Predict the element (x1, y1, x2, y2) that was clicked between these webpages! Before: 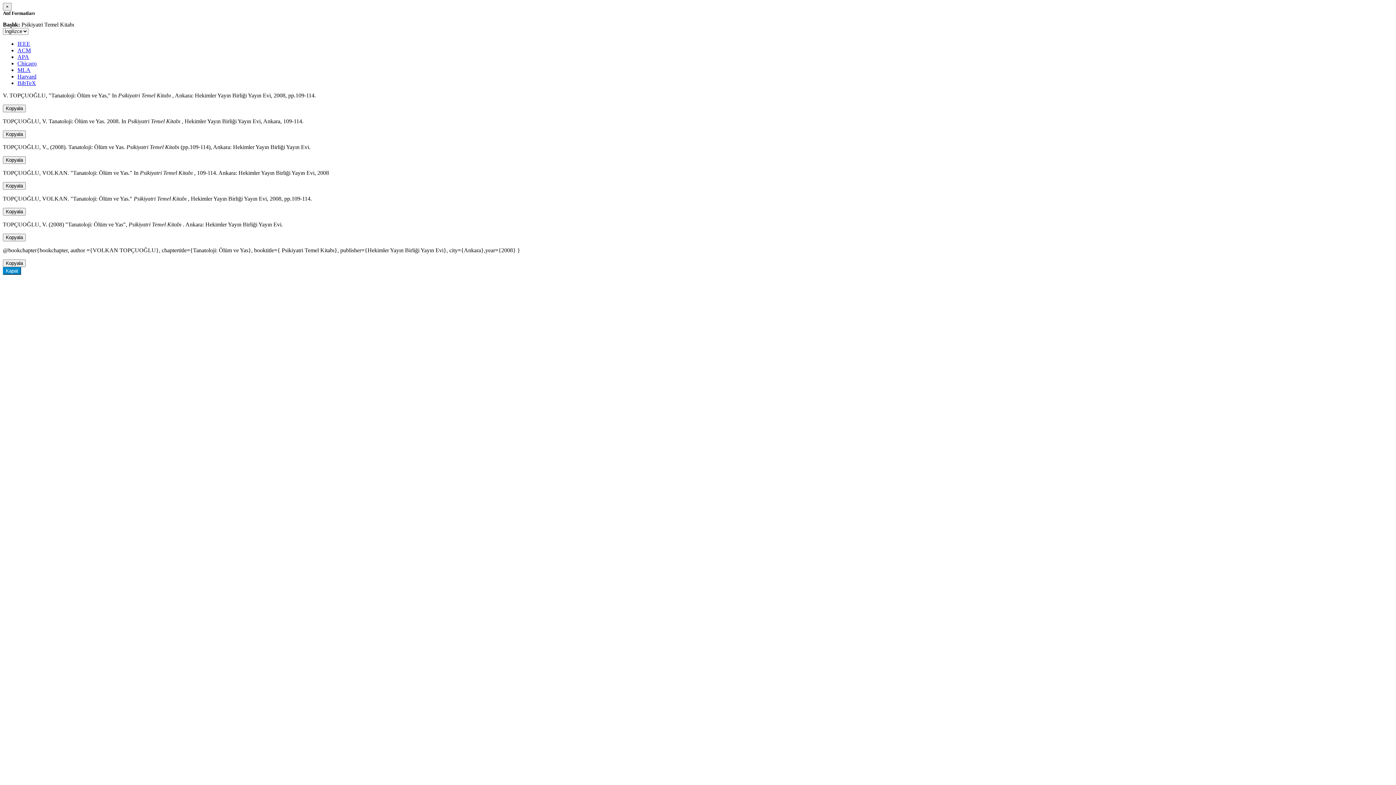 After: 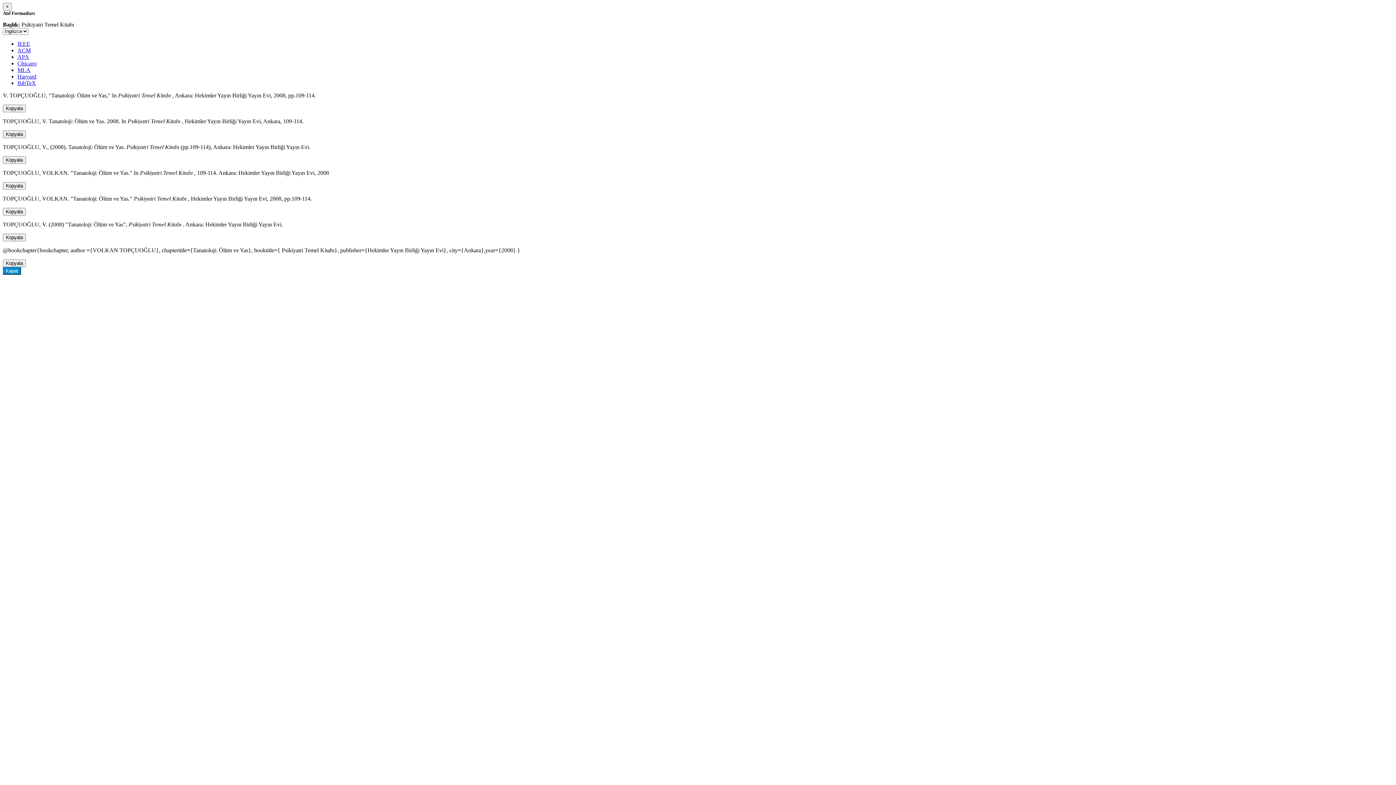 Action: bbox: (17, 40, 30, 46) label: IEEE